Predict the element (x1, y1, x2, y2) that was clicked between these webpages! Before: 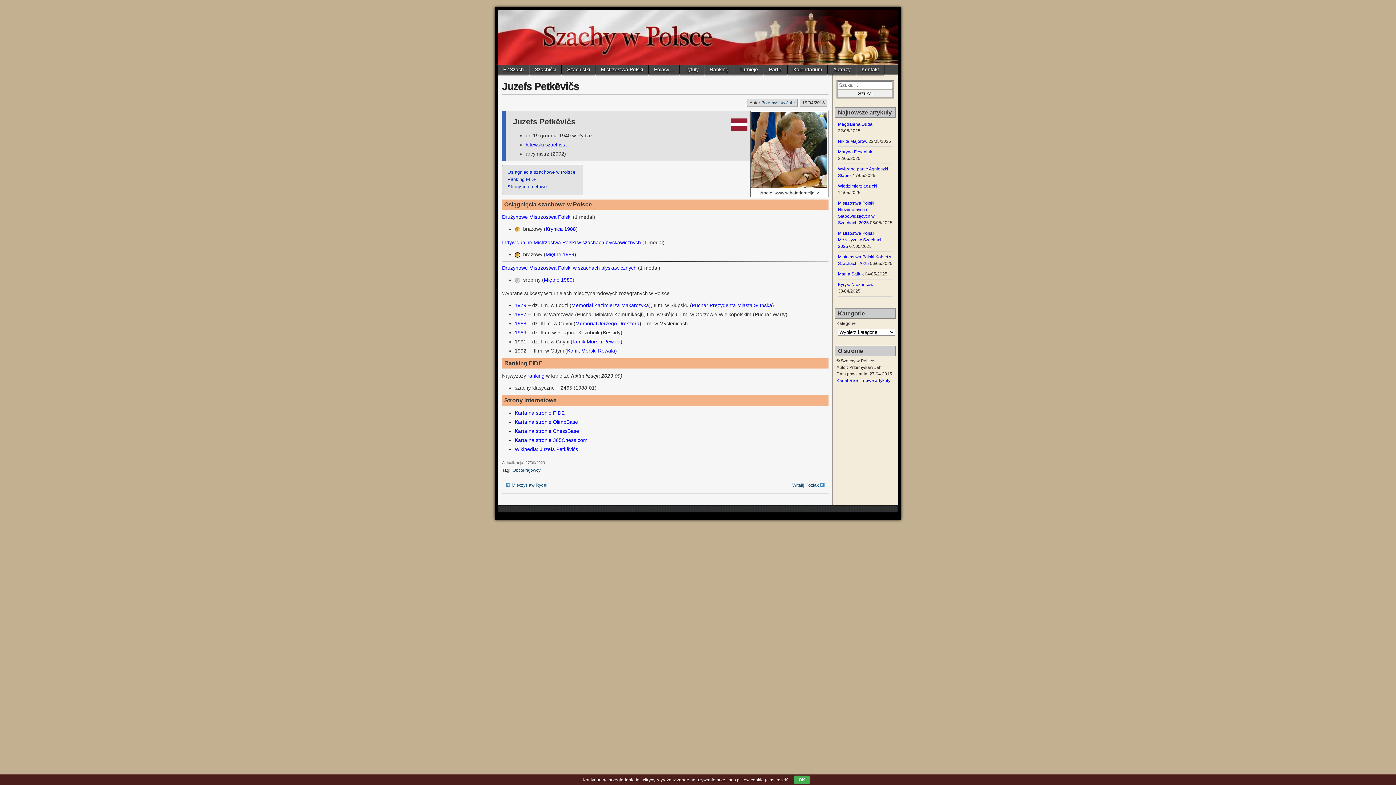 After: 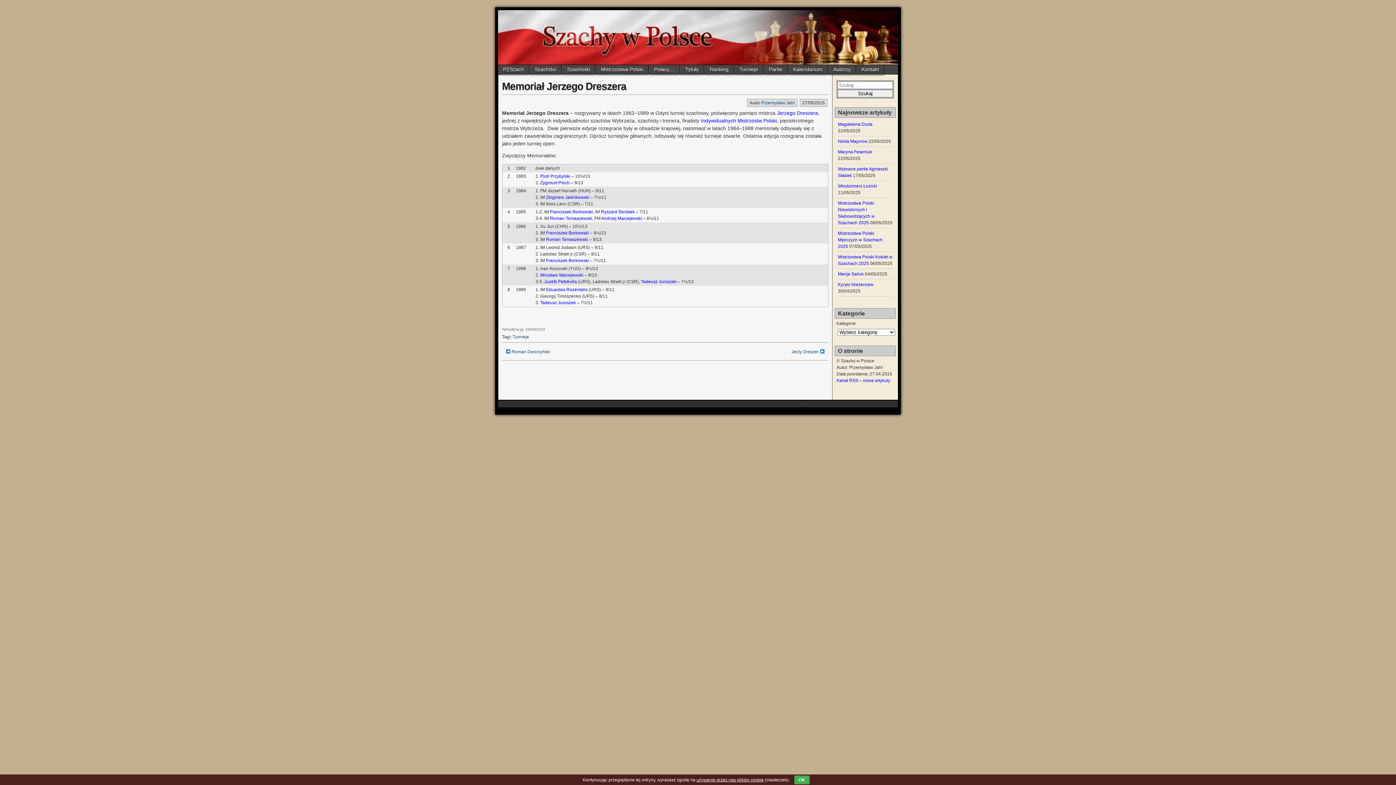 Action: label: Memoriał Jerzego Dreszera bbox: (575, 320, 639, 326)